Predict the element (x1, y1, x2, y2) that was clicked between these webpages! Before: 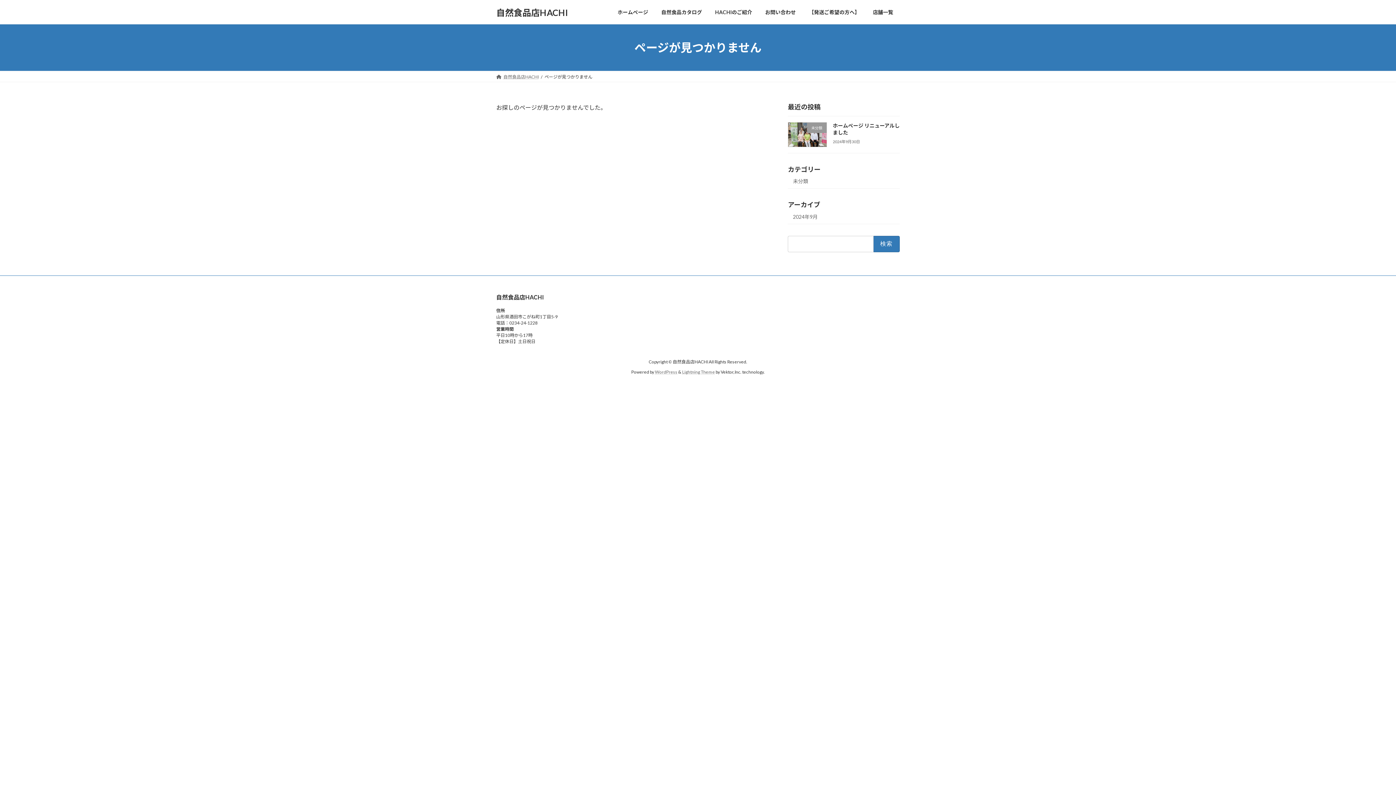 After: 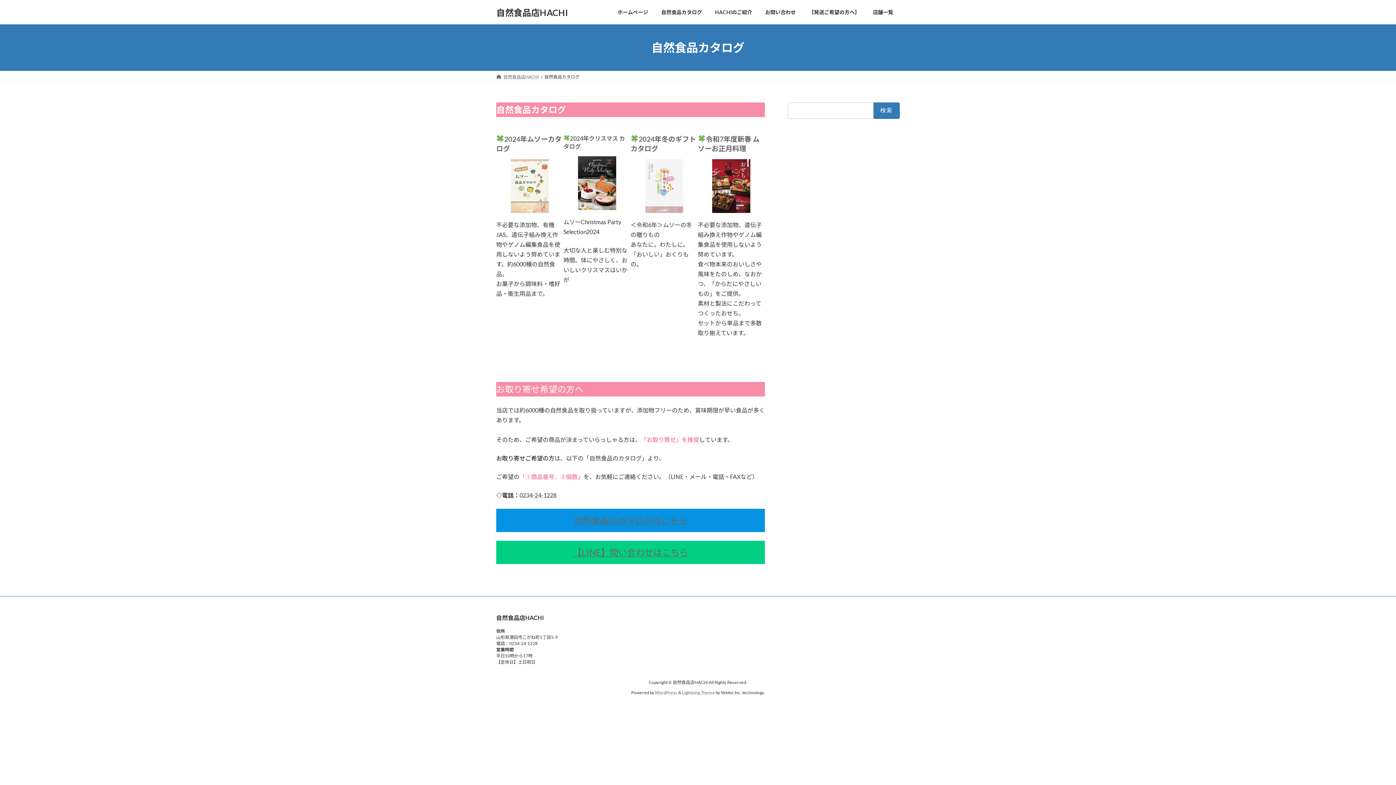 Action: bbox: (654, 3, 708, 20) label: 自然食品カタログ